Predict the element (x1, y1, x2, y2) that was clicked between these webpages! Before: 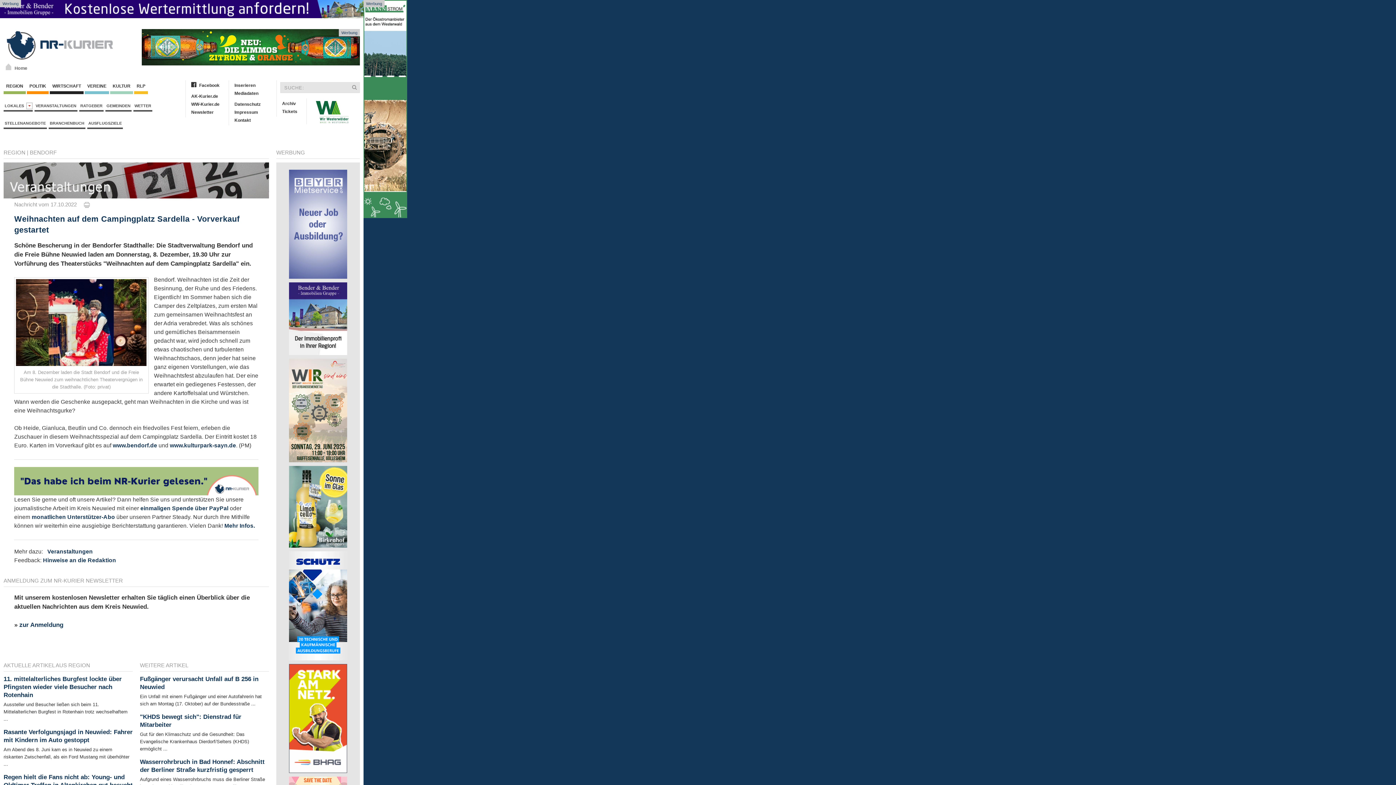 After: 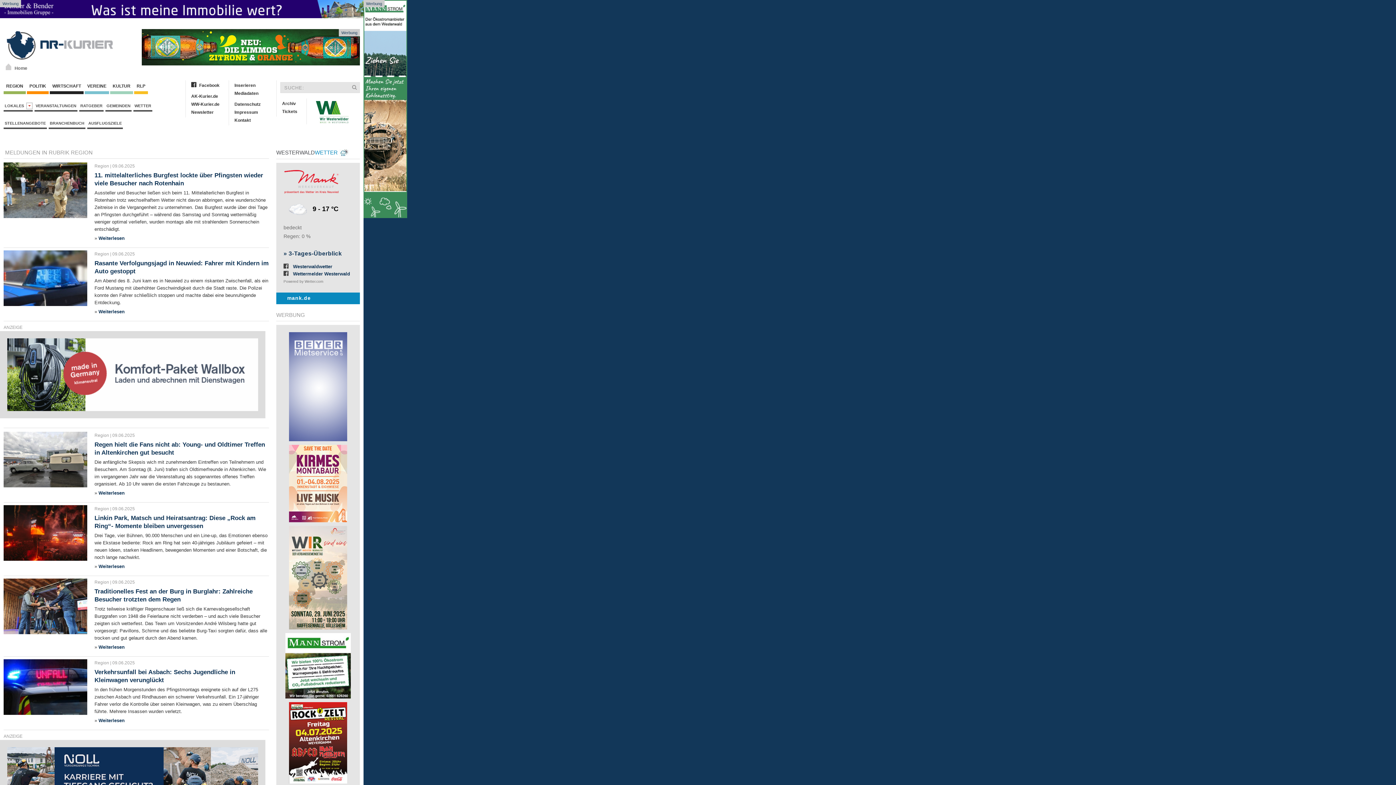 Action: label: REGION bbox: (3, 149, 25, 155)